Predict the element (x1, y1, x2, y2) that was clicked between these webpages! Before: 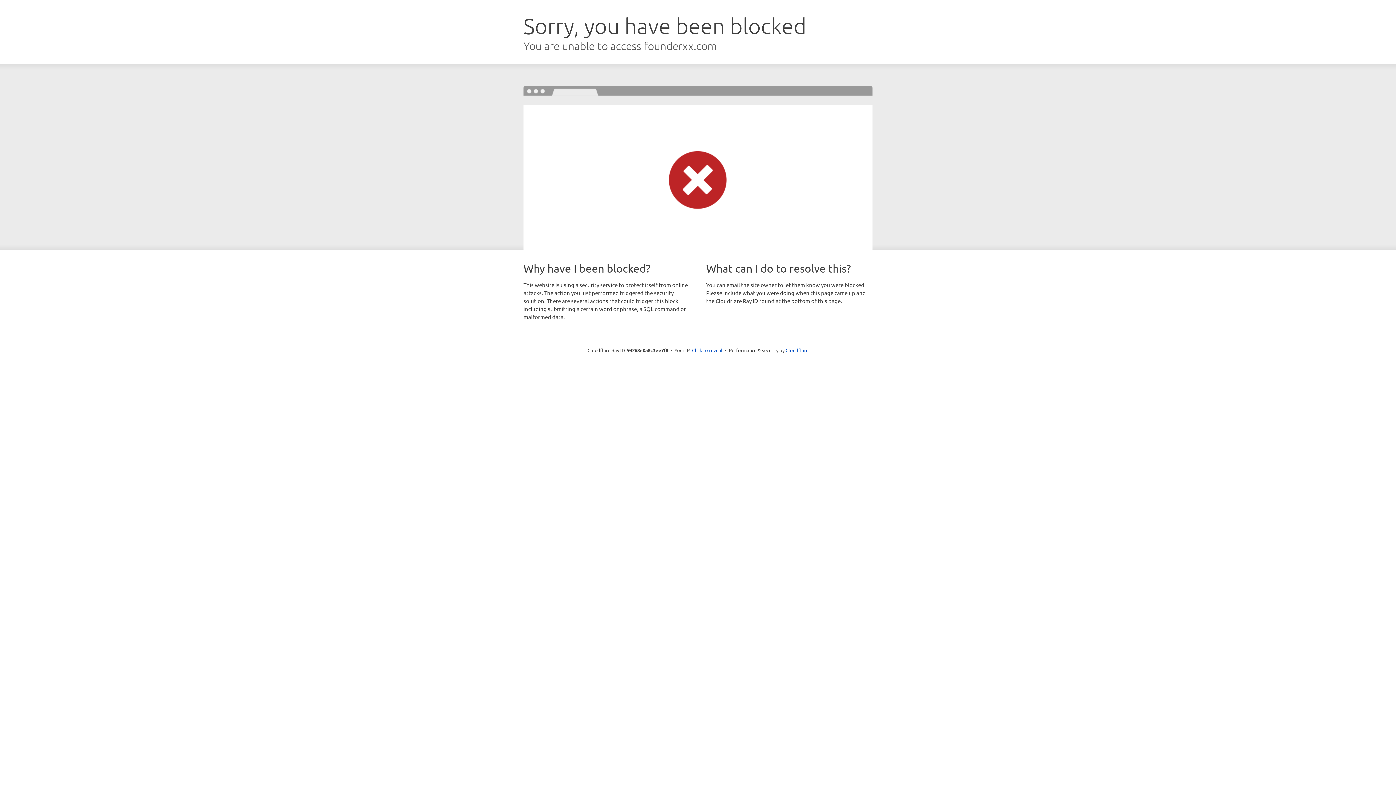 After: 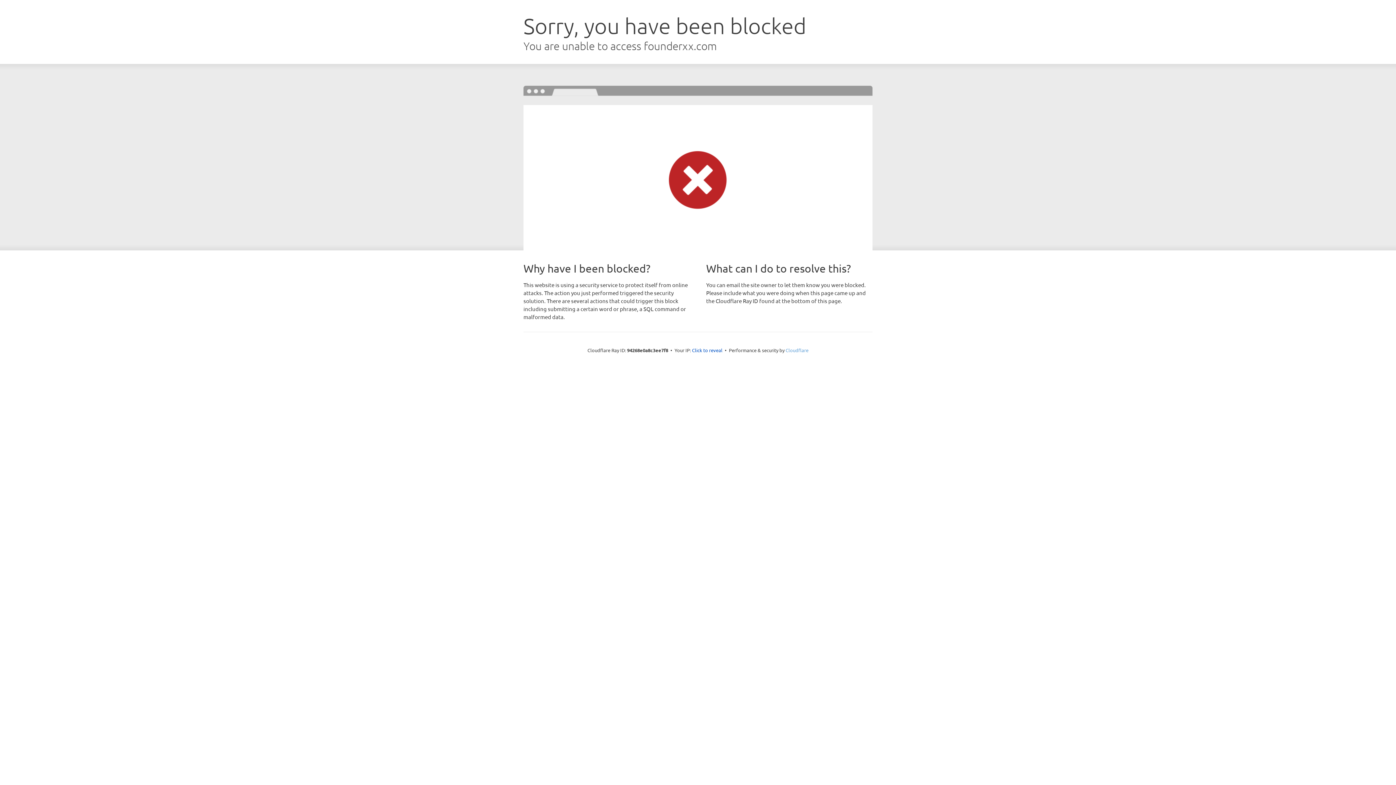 Action: bbox: (785, 347, 808, 353) label: Cloudflare